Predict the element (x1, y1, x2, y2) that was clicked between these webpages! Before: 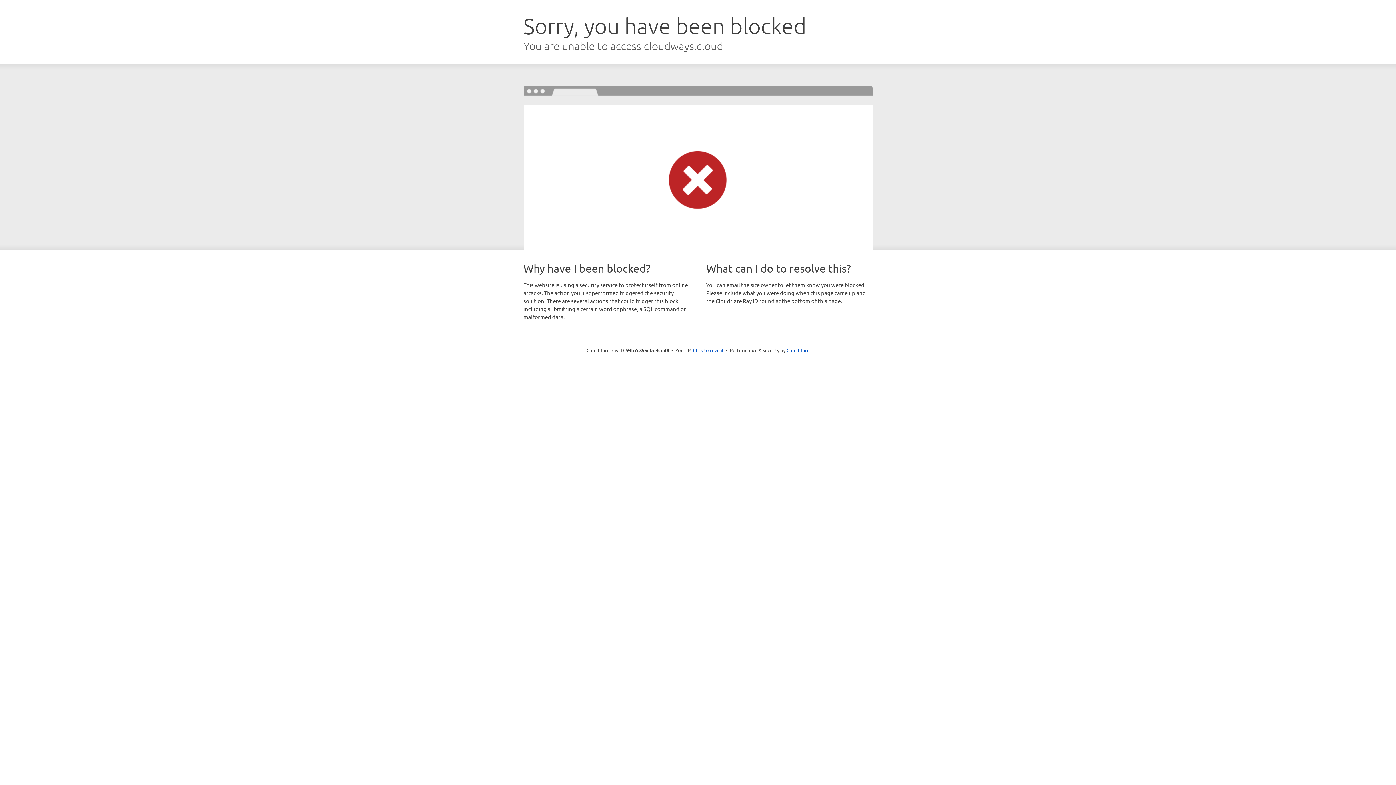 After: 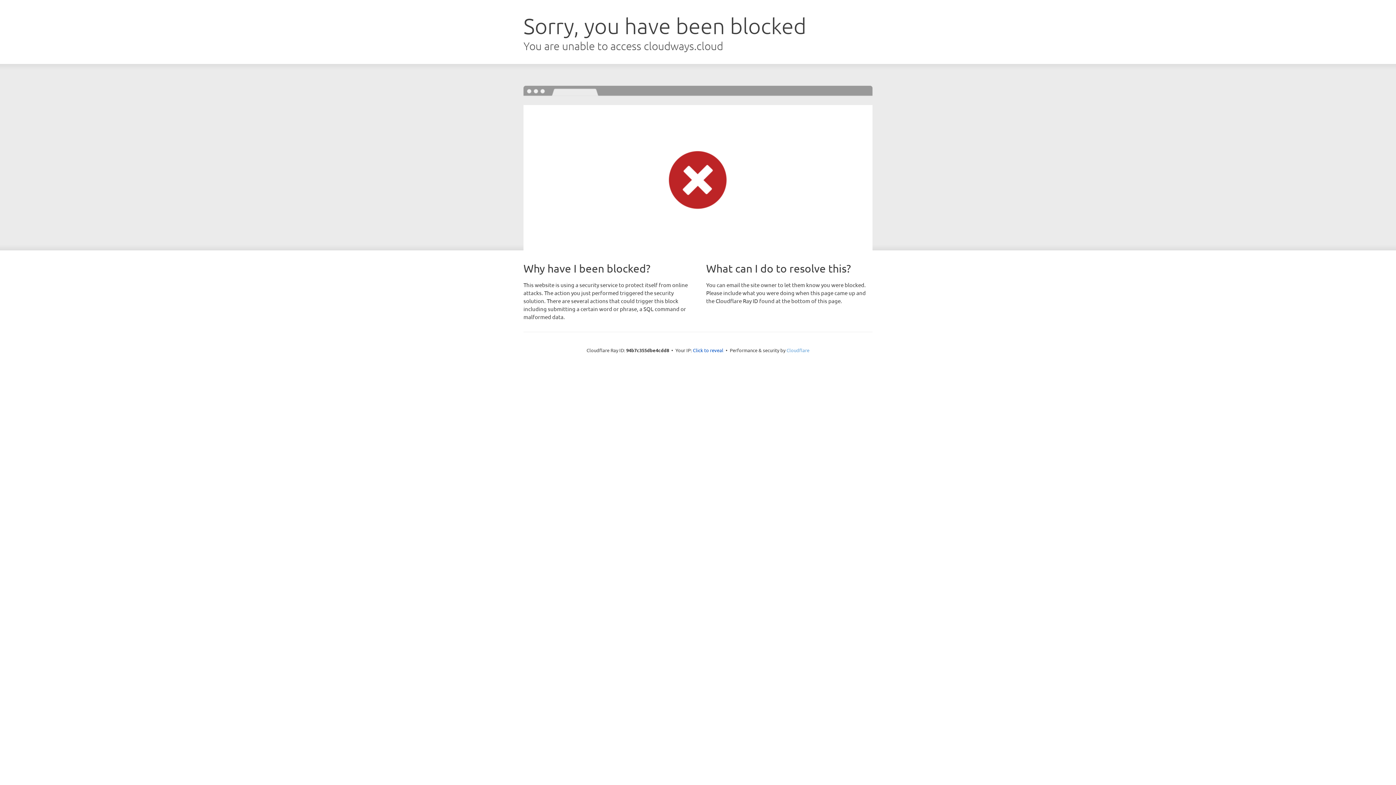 Action: label: Cloudflare bbox: (786, 347, 809, 353)